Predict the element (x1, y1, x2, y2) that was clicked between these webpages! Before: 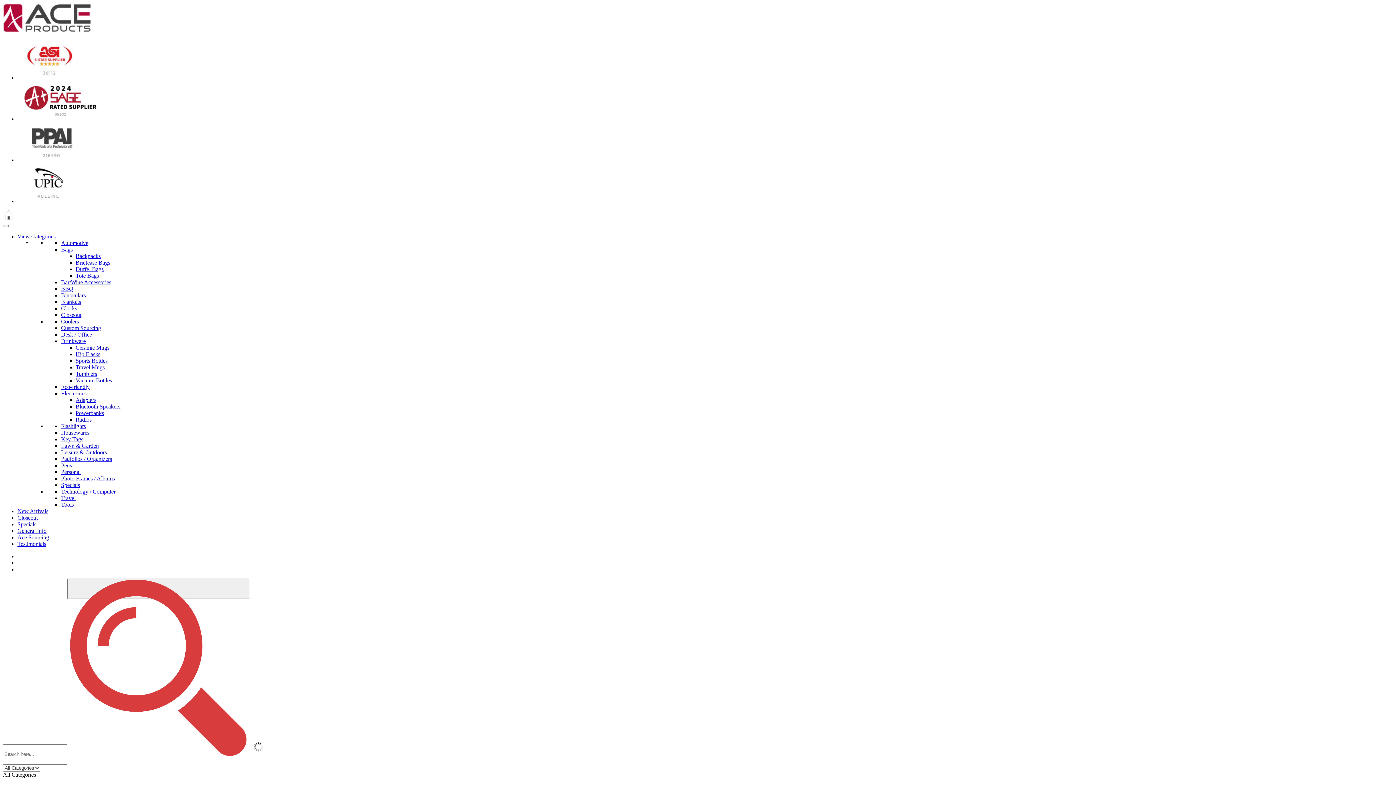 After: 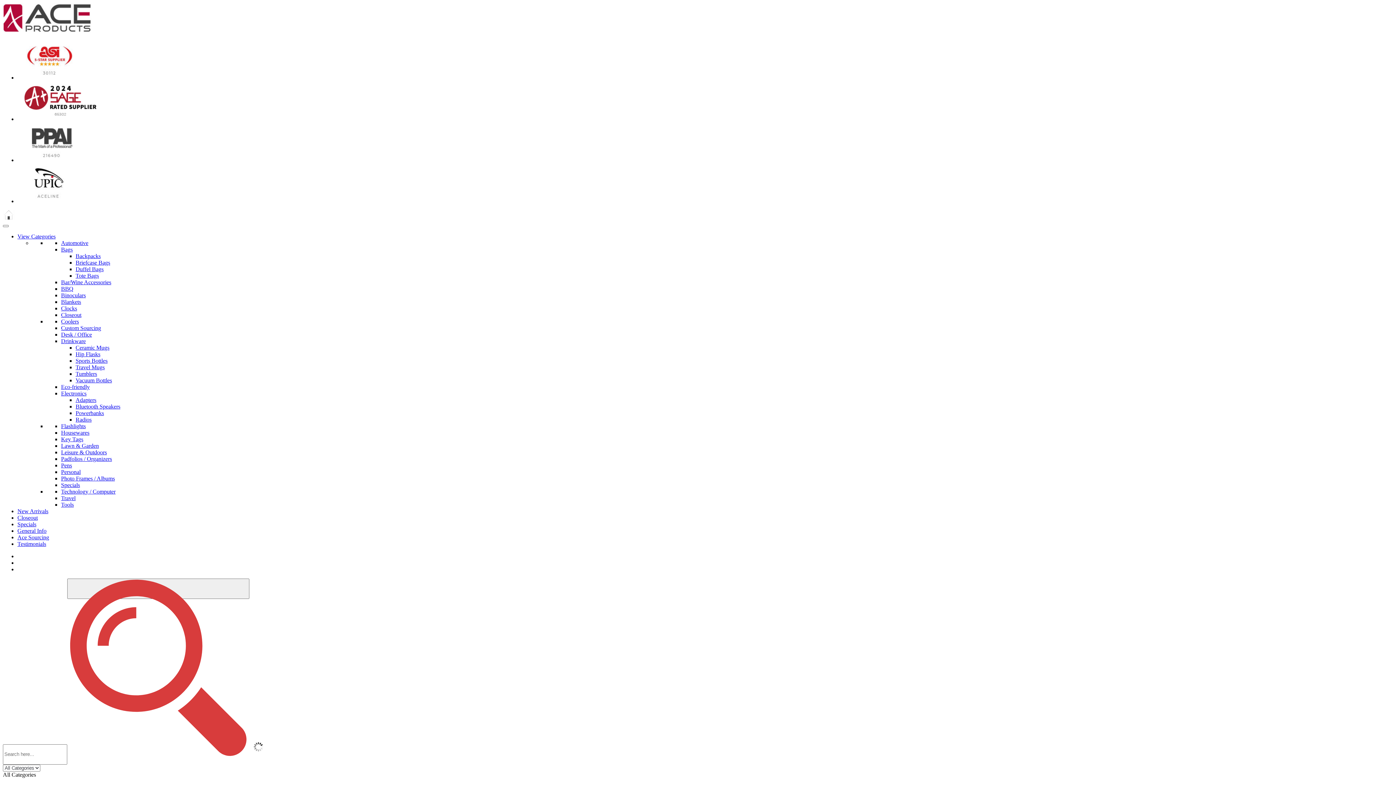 Action: bbox: (75, 344, 109, 350) label: Ceramic Mugs